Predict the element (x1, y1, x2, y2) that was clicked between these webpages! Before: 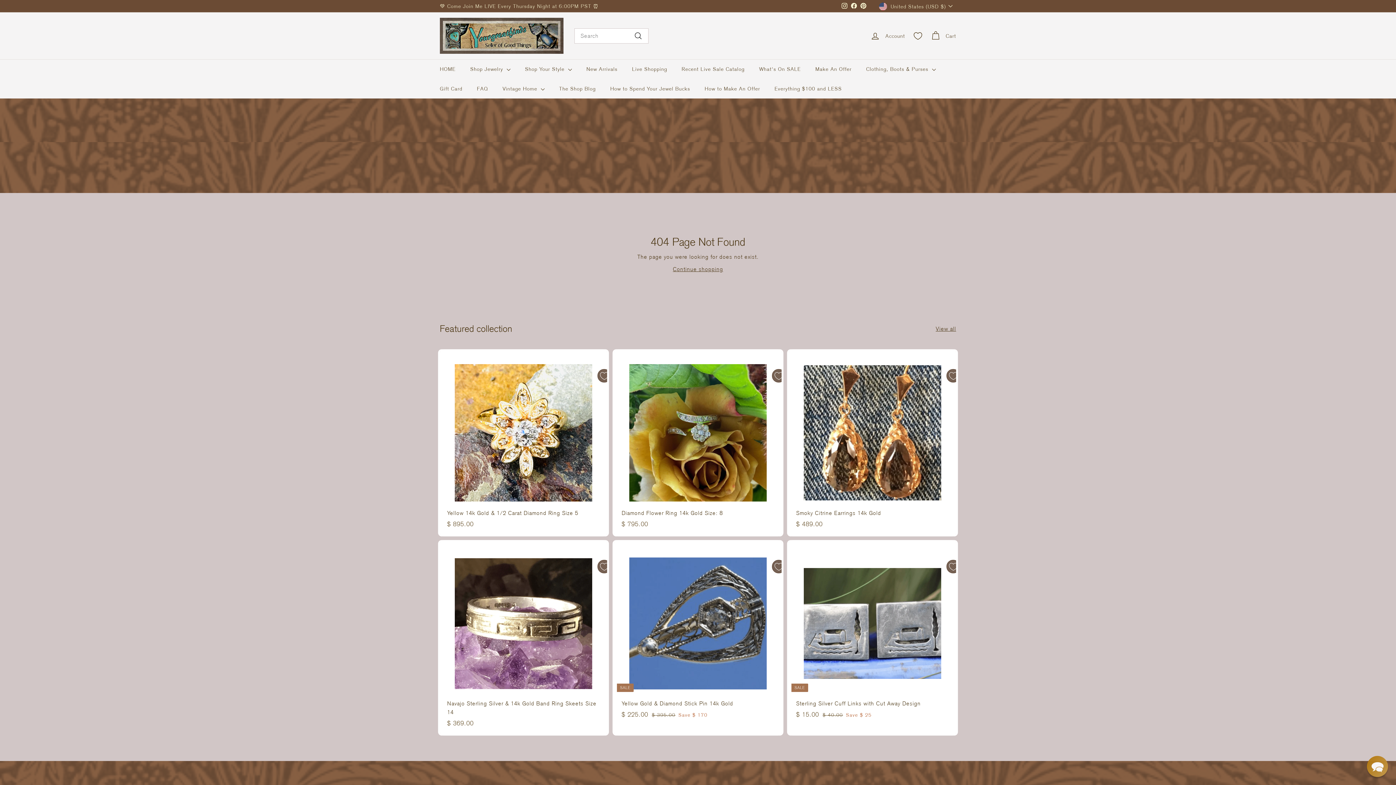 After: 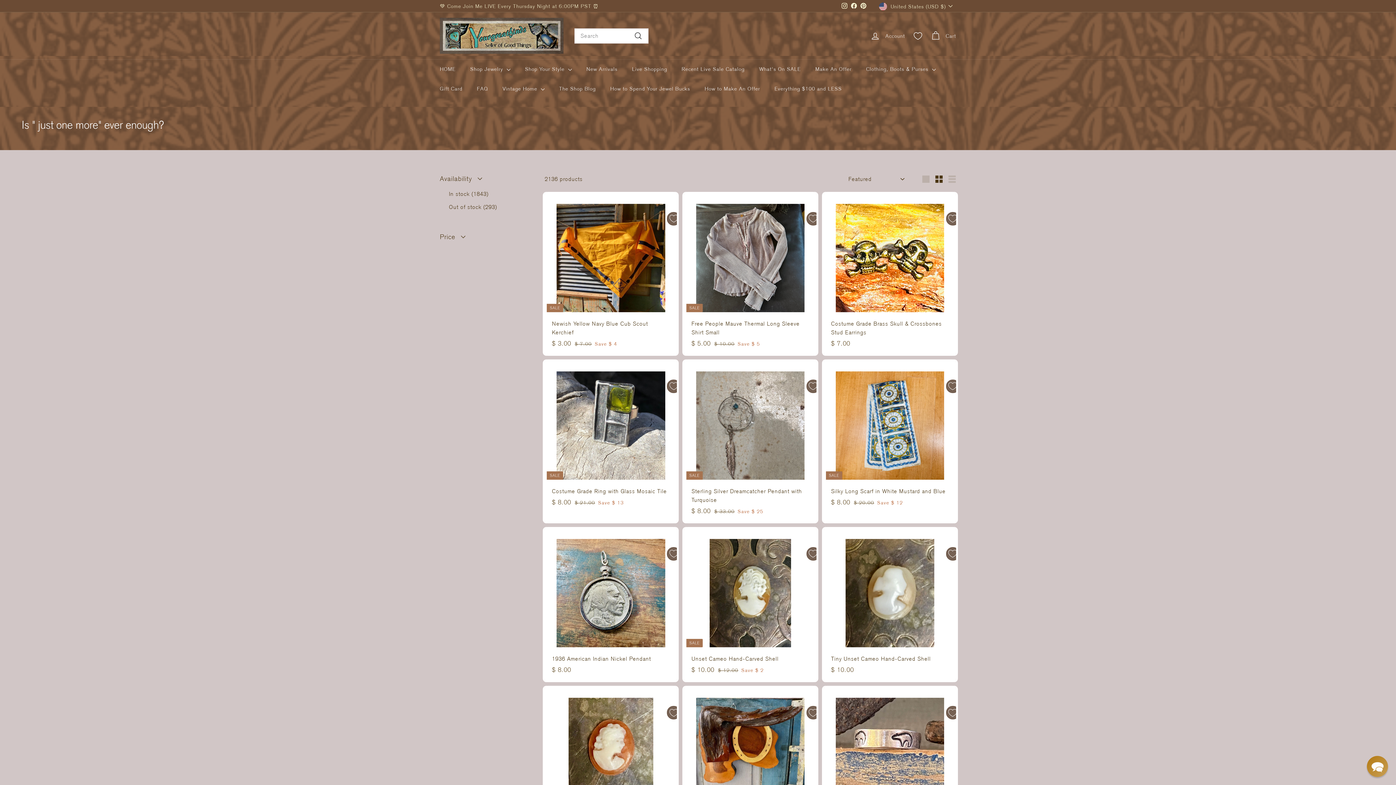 Action: label: Everything $100 and LESS bbox: (767, 78, 849, 98)